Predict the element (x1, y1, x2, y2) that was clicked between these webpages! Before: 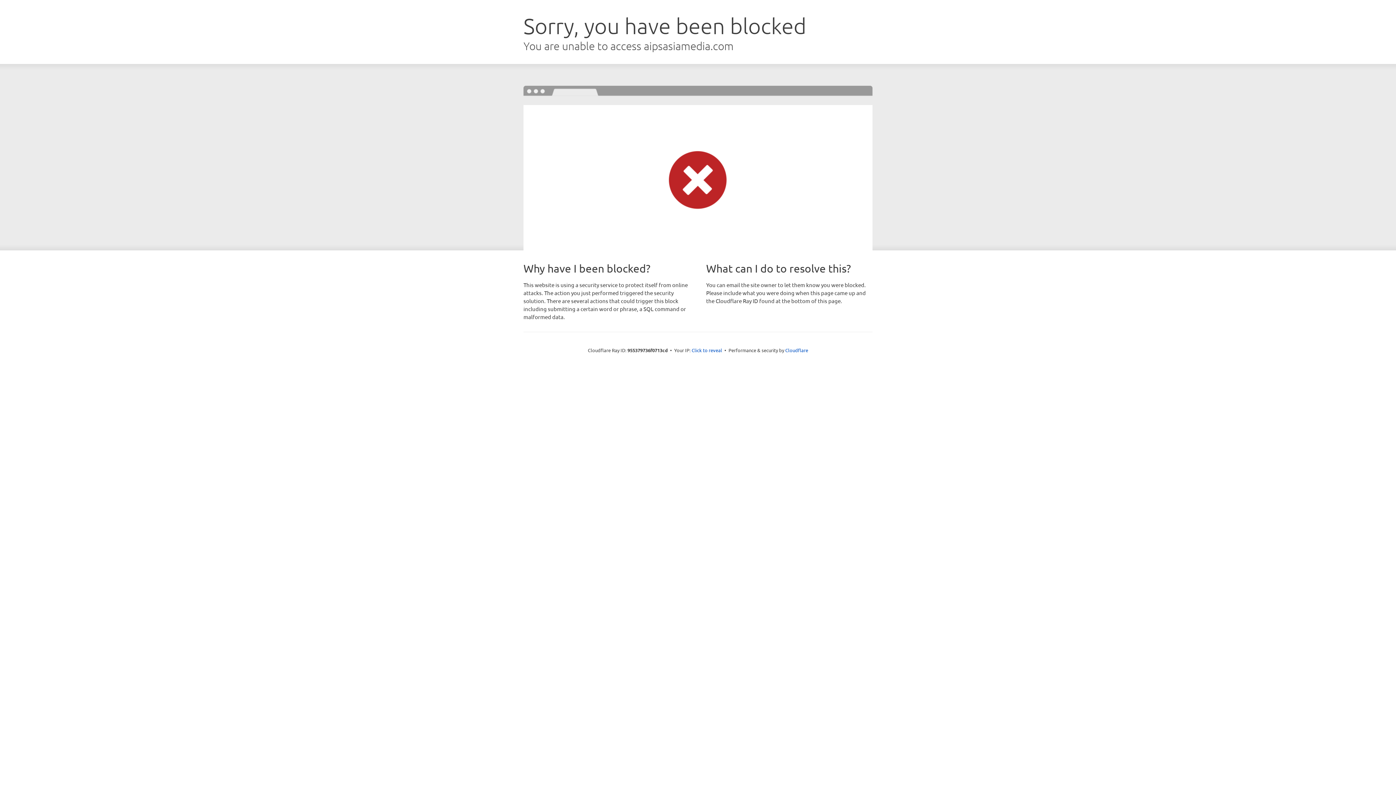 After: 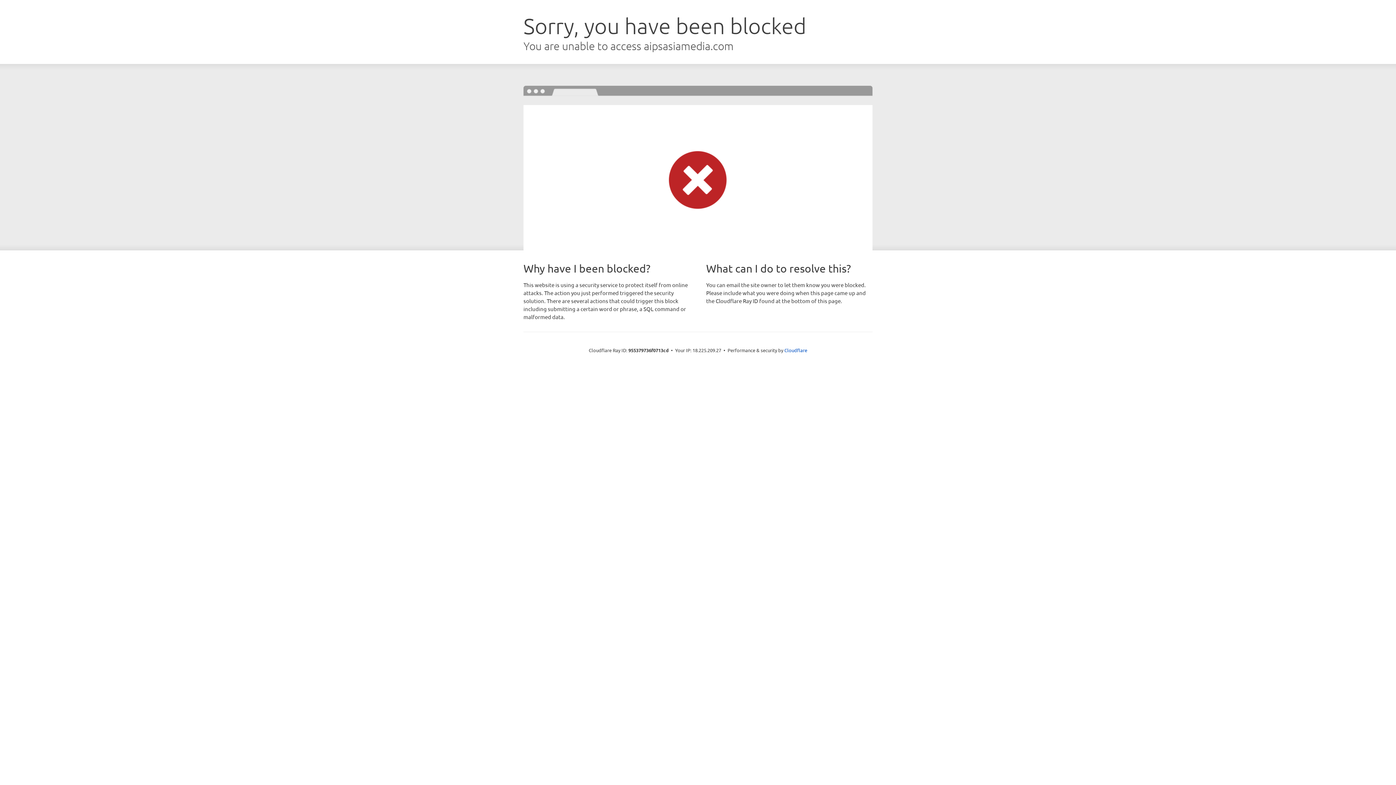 Action: bbox: (691, 346, 722, 353) label: Click to reveal